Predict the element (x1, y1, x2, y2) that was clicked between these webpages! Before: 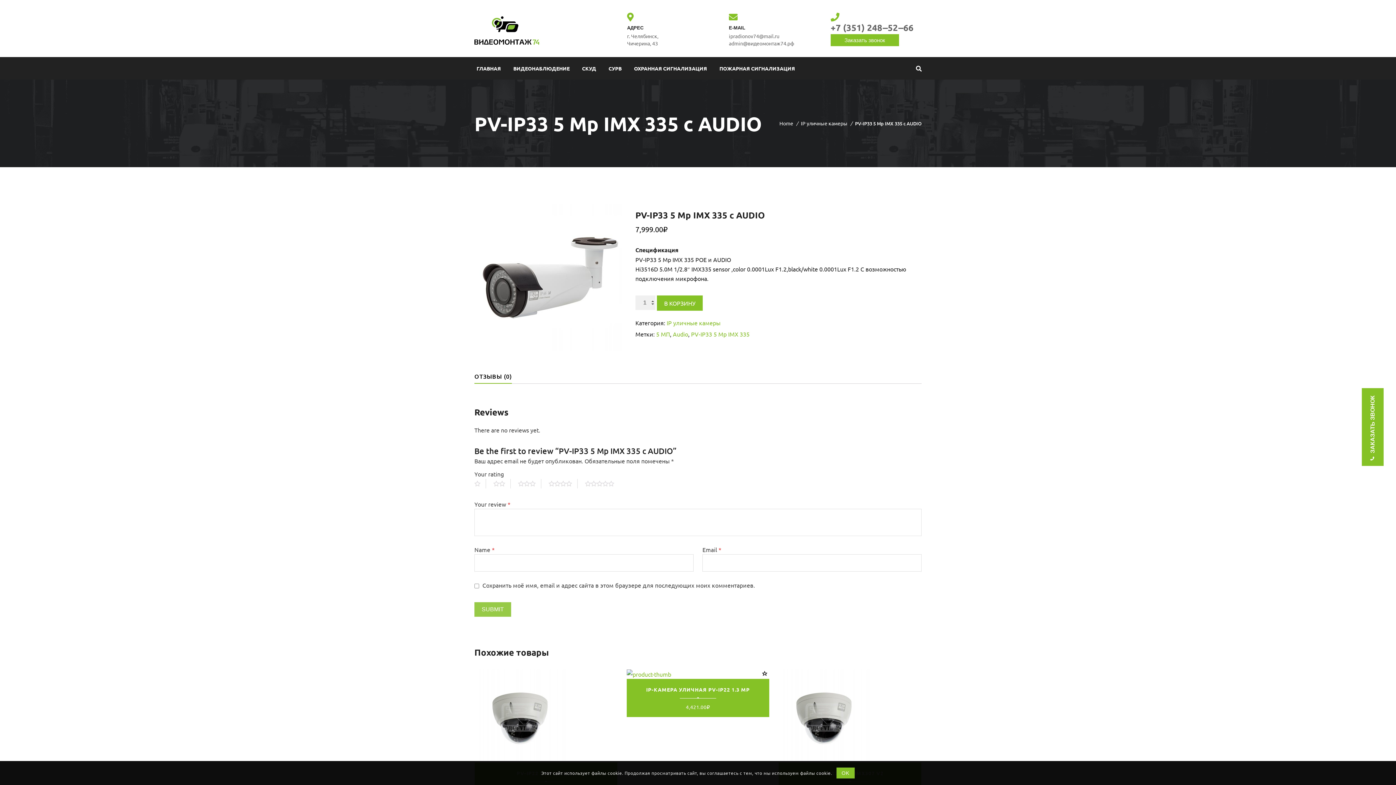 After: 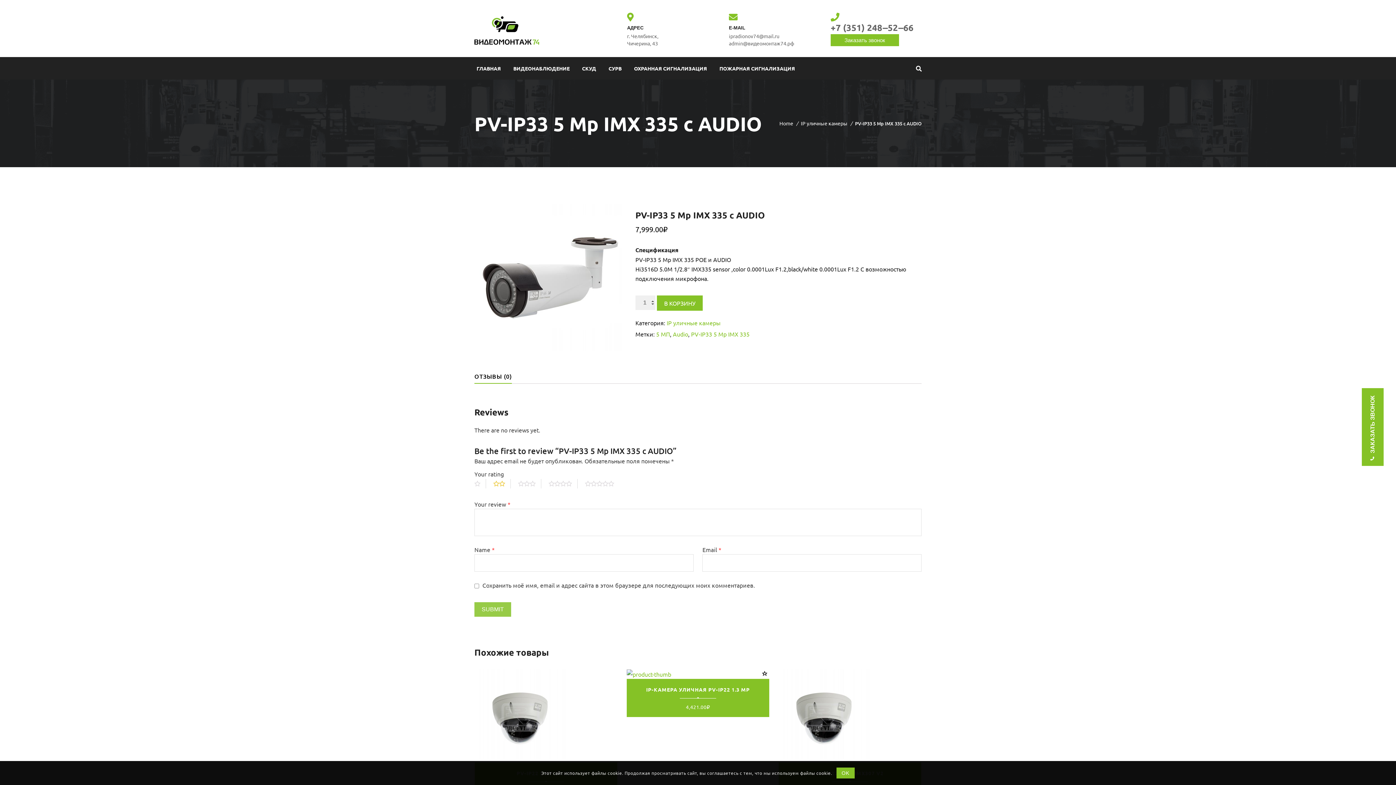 Action: label: 2 bbox: (493, 479, 510, 488)